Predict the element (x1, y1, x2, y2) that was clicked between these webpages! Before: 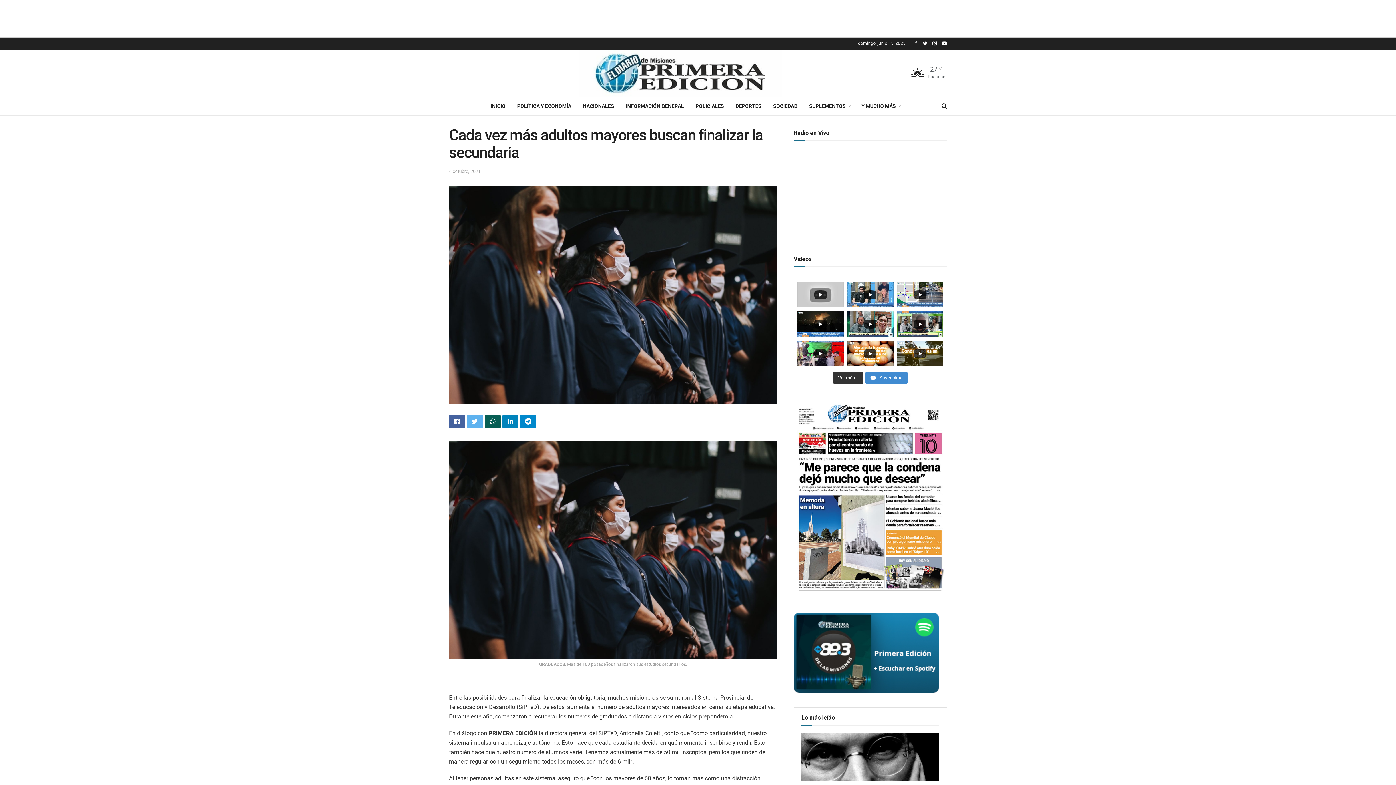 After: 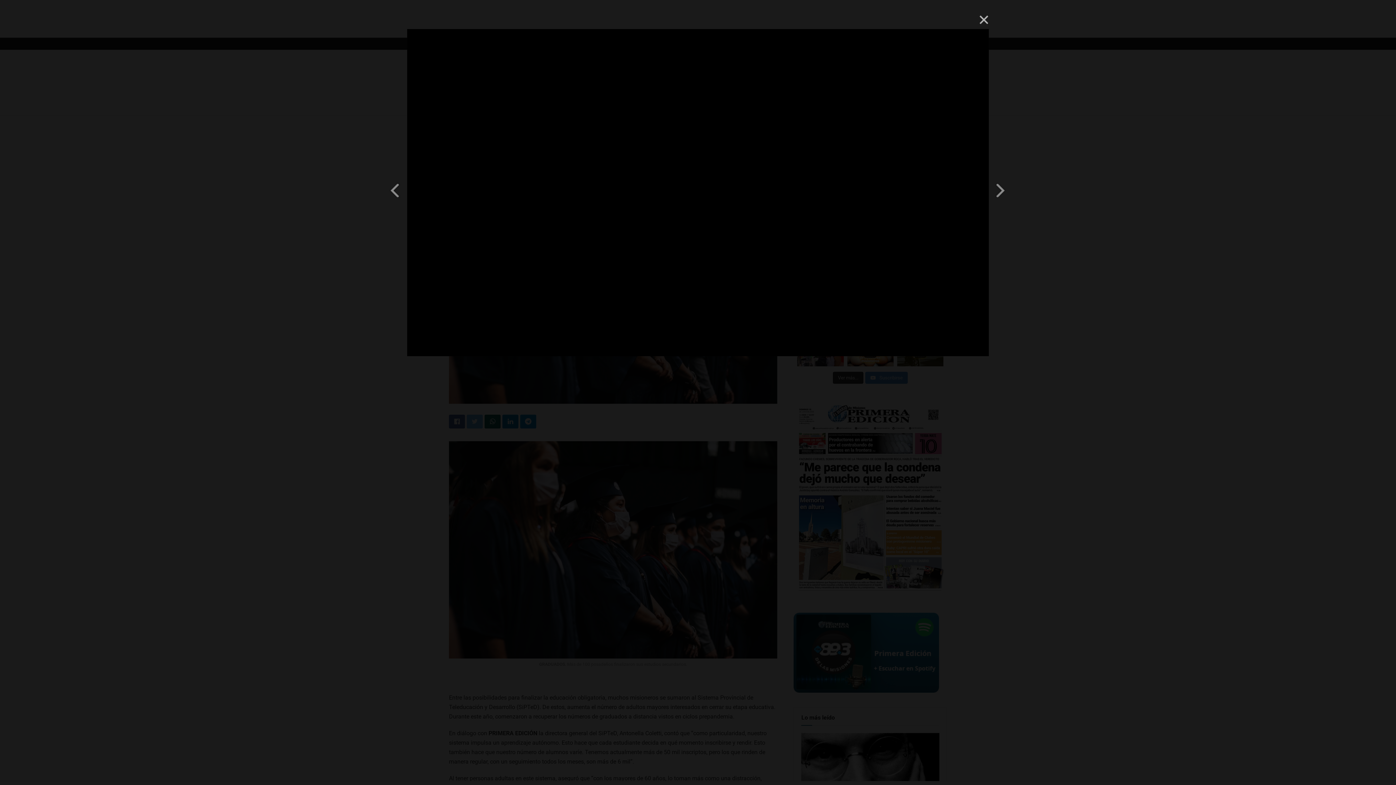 Action: bbox: (797, 311, 843, 337)